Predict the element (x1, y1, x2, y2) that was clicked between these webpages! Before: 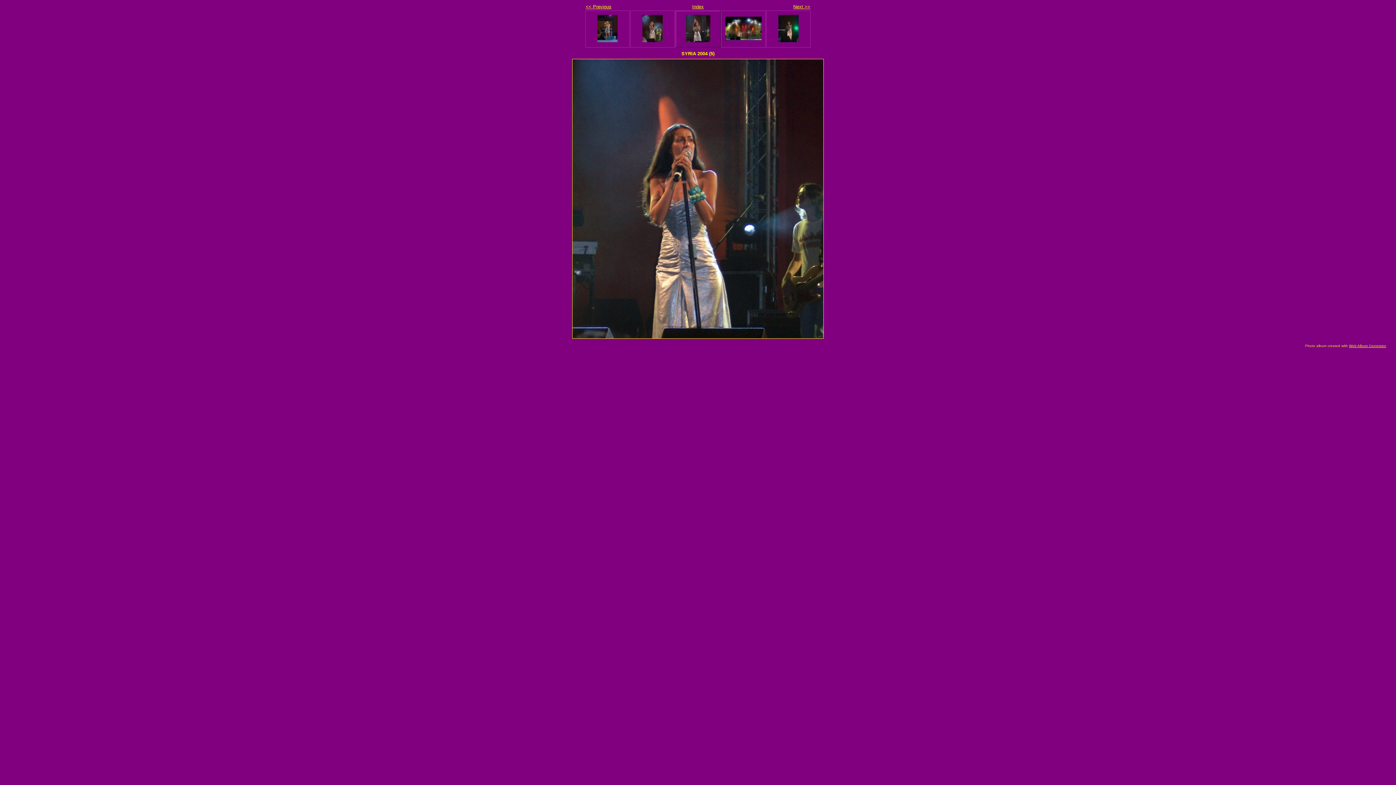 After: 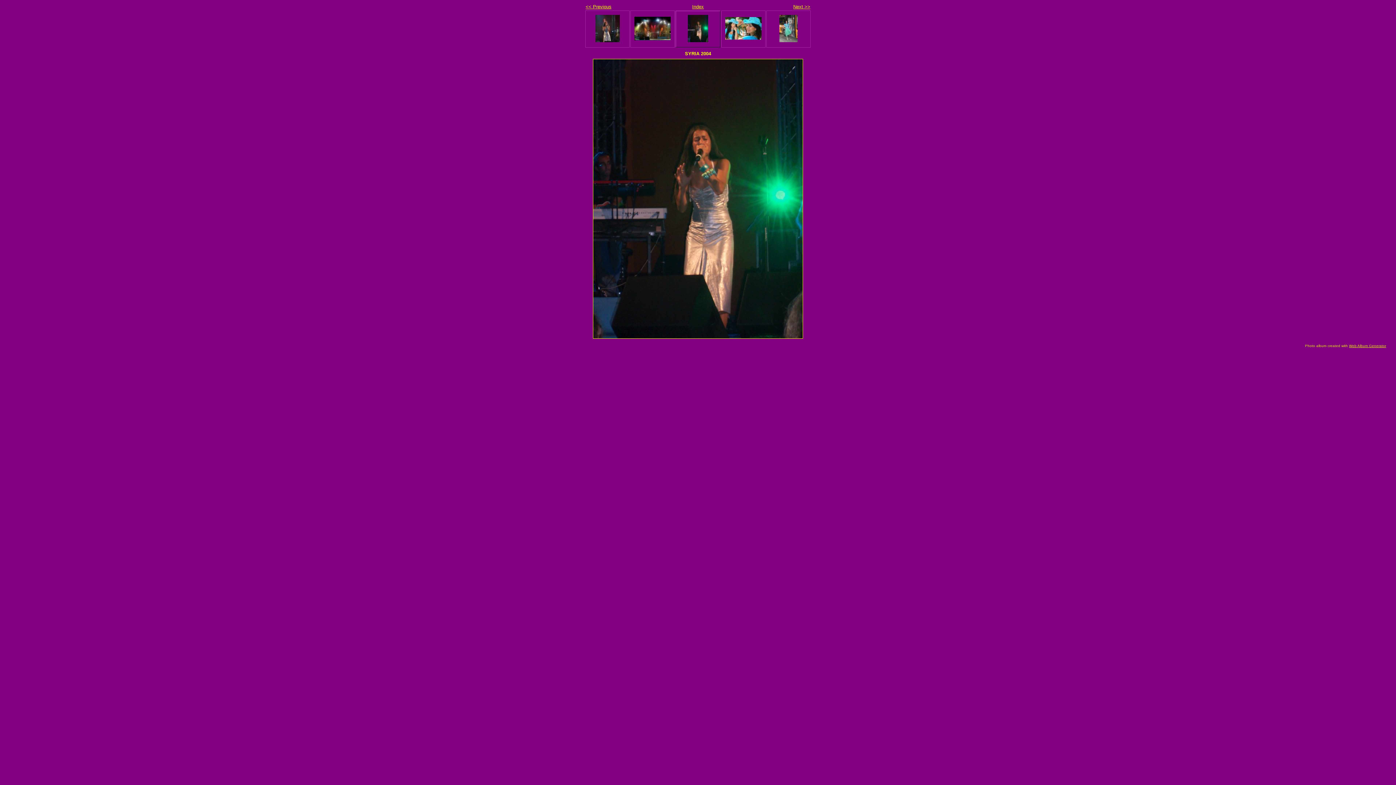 Action: bbox: (778, 37, 798, 43)